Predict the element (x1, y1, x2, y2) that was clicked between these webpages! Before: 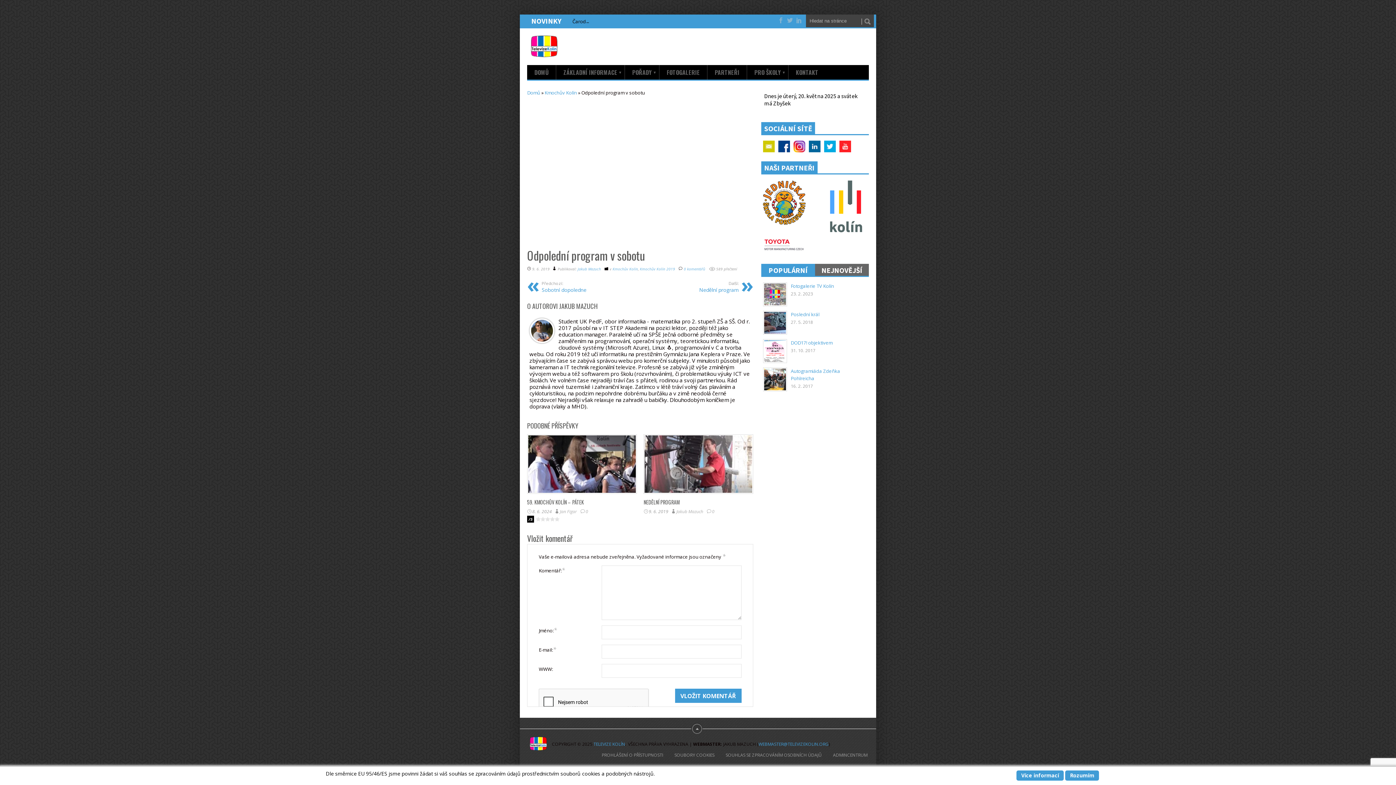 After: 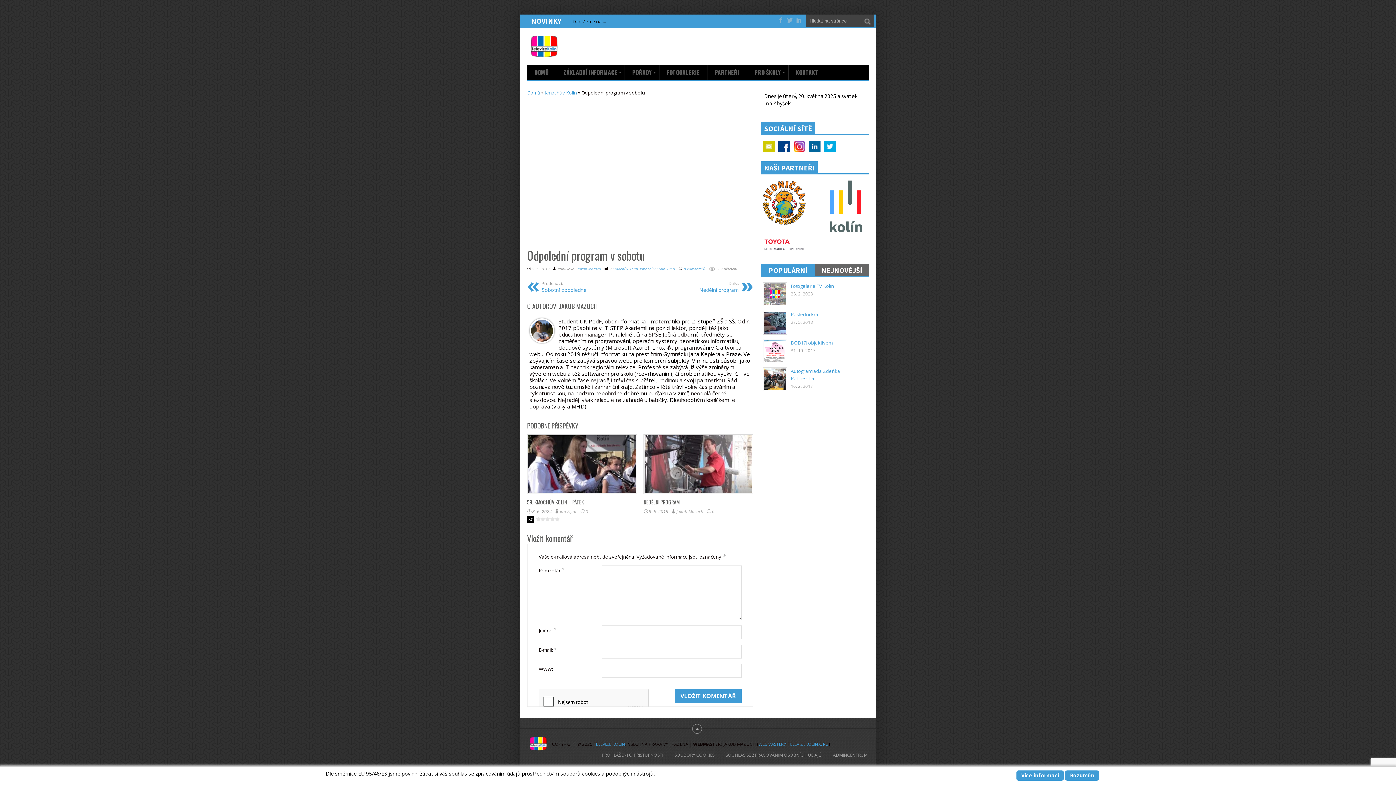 Action: label: YouTube bbox: (839, 140, 851, 152)